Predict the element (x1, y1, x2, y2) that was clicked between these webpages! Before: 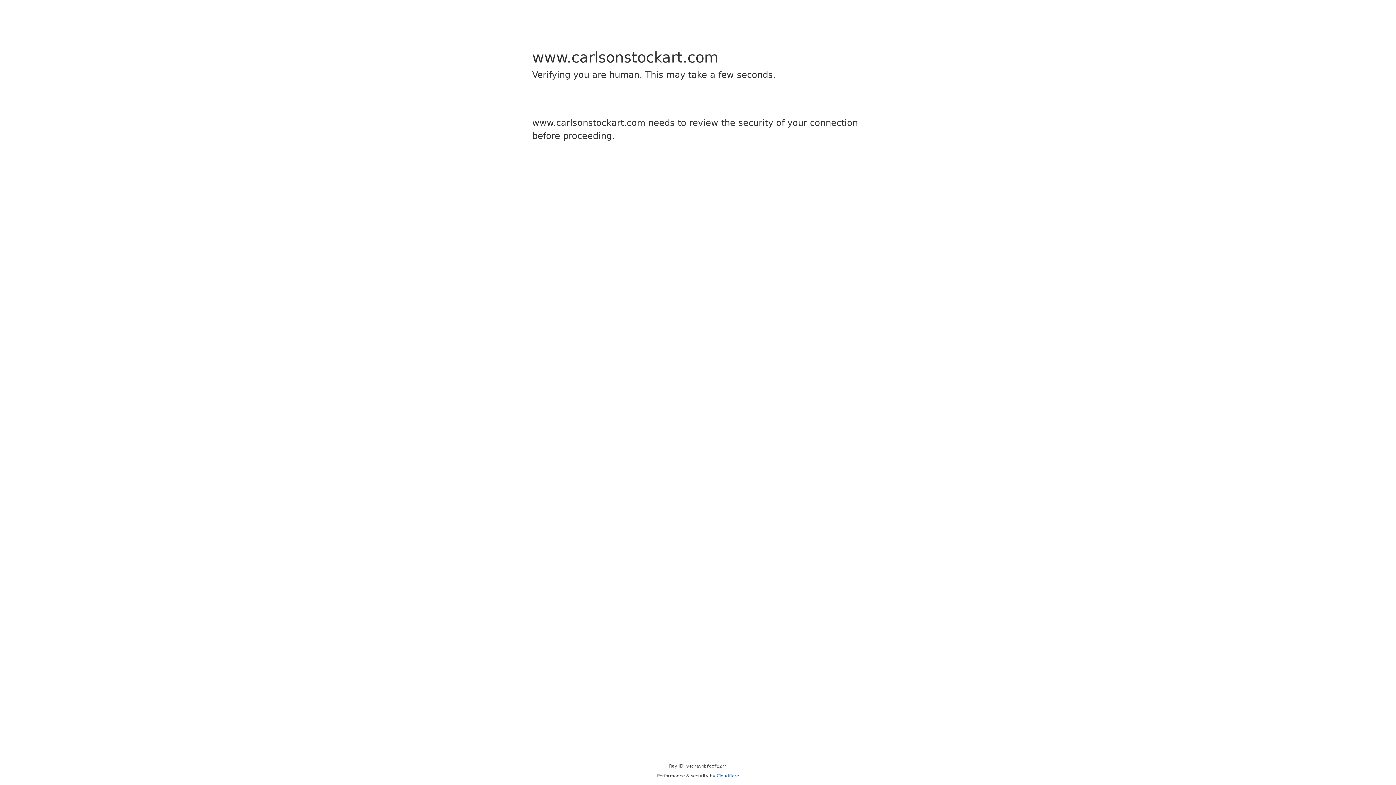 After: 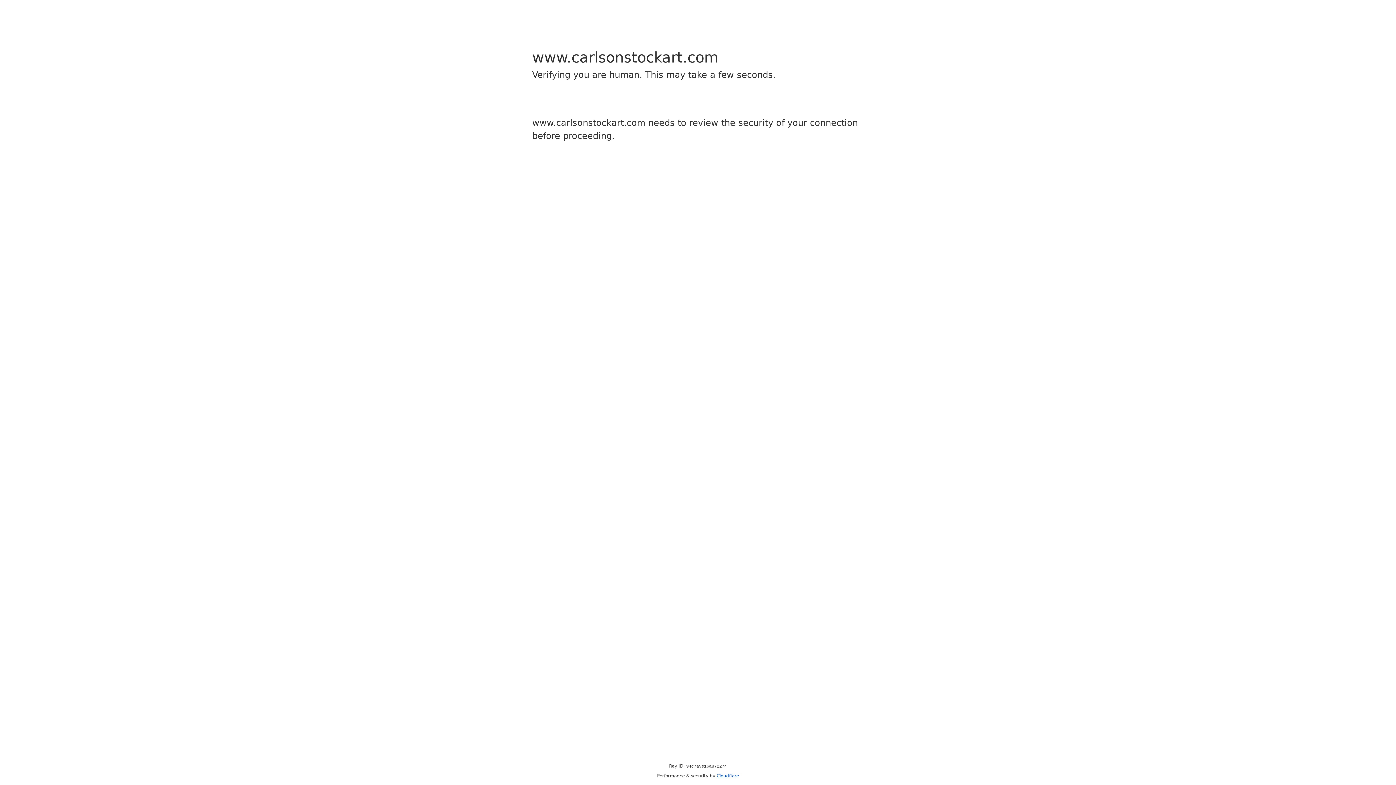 Action: label: Cloudflare bbox: (716, 773, 739, 778)